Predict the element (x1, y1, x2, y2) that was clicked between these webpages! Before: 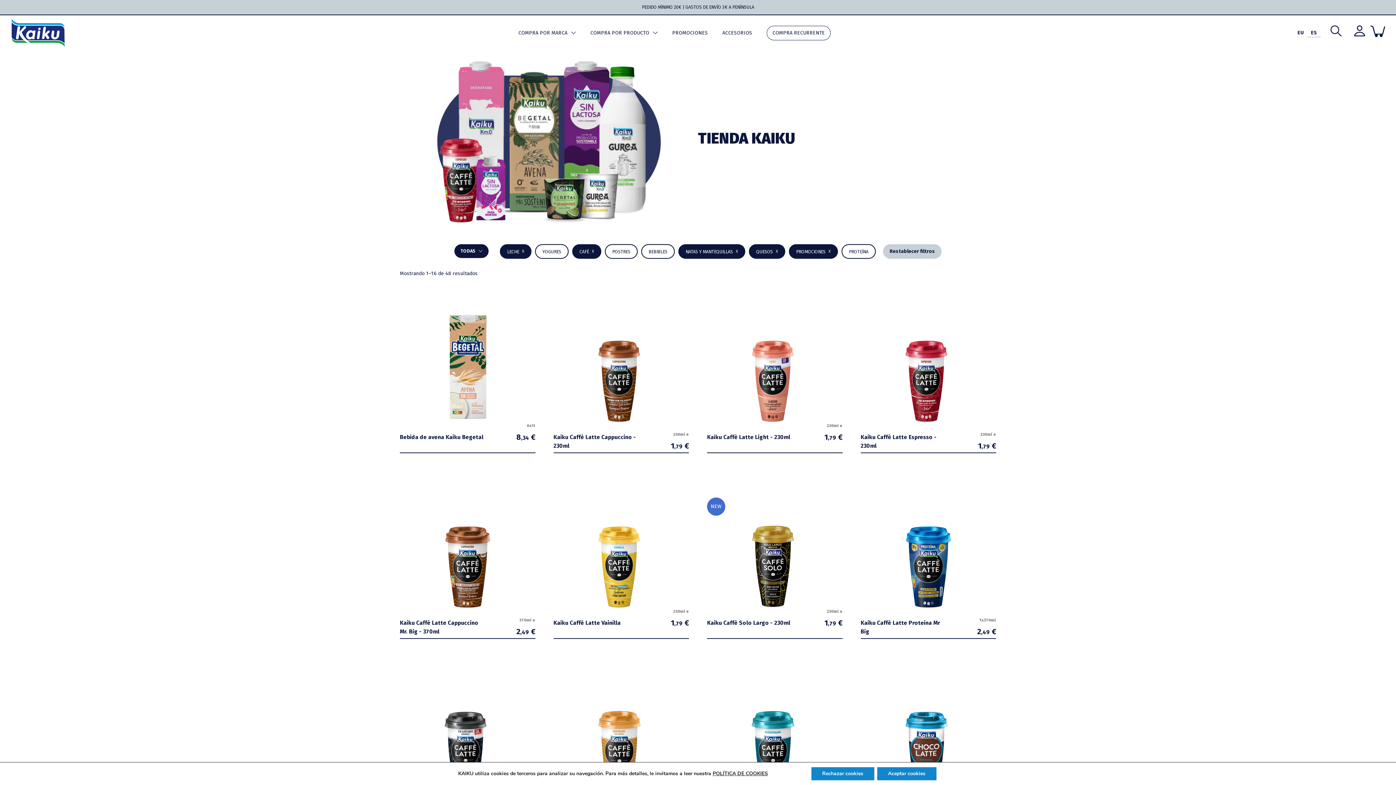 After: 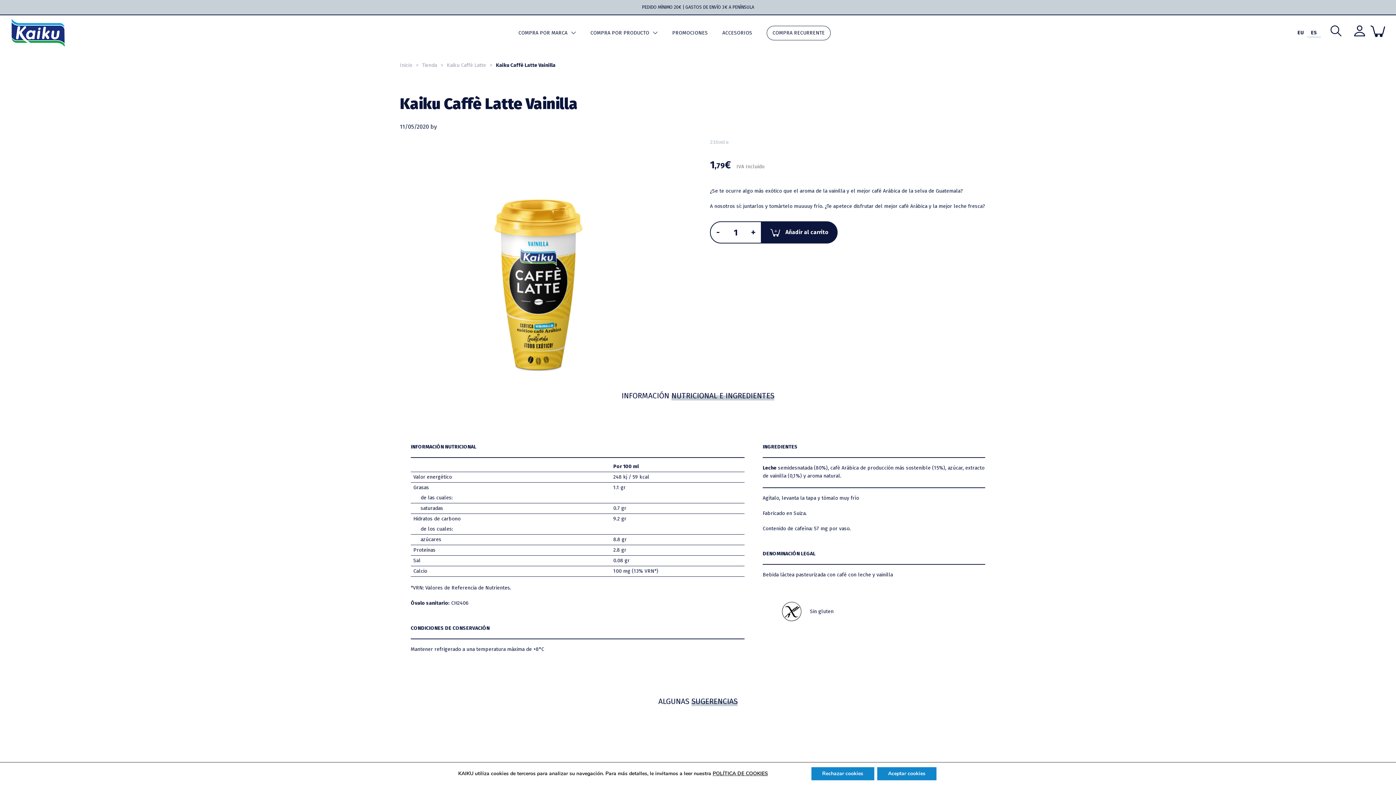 Action: bbox: (553, 497, 689, 632) label: 230ml e

Kaiku Caffè Latte Vainilla

1,79€